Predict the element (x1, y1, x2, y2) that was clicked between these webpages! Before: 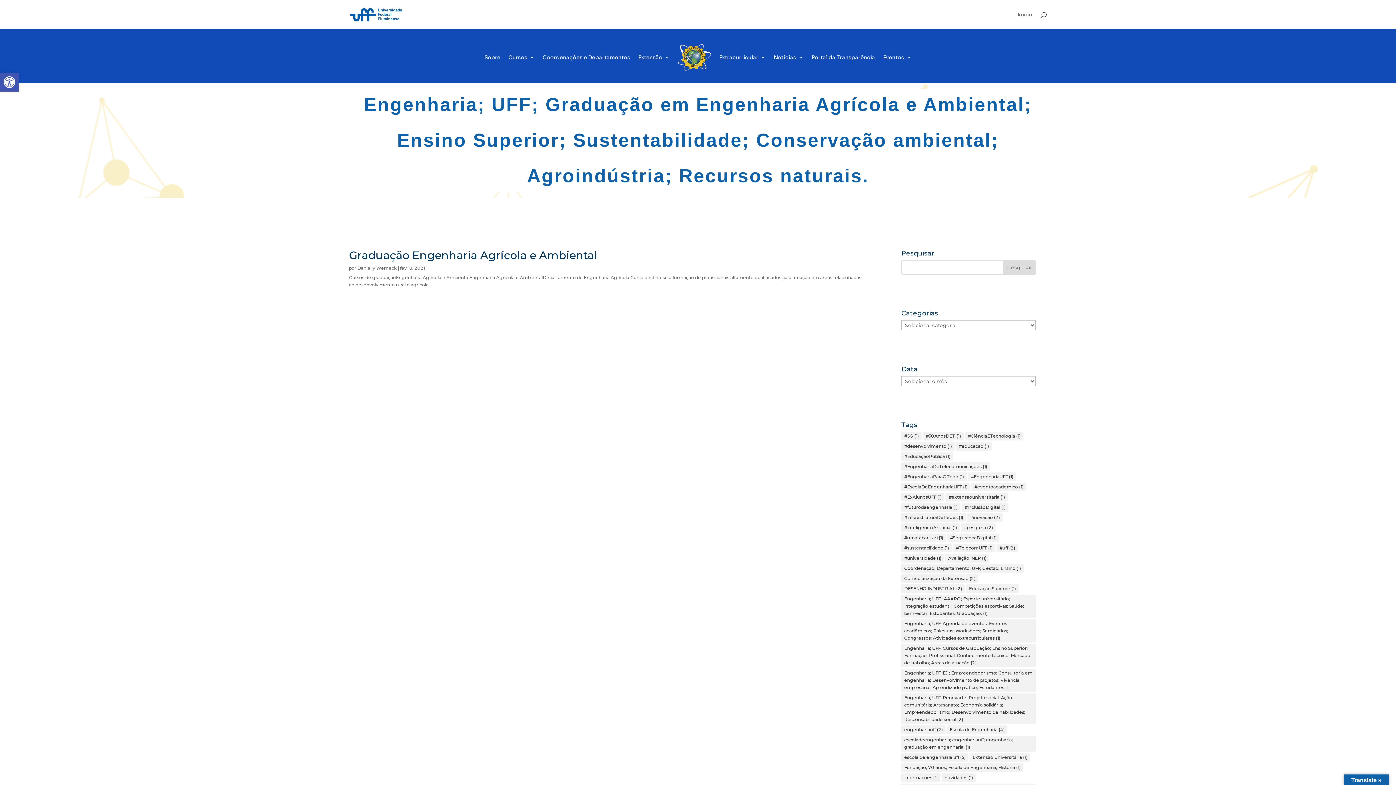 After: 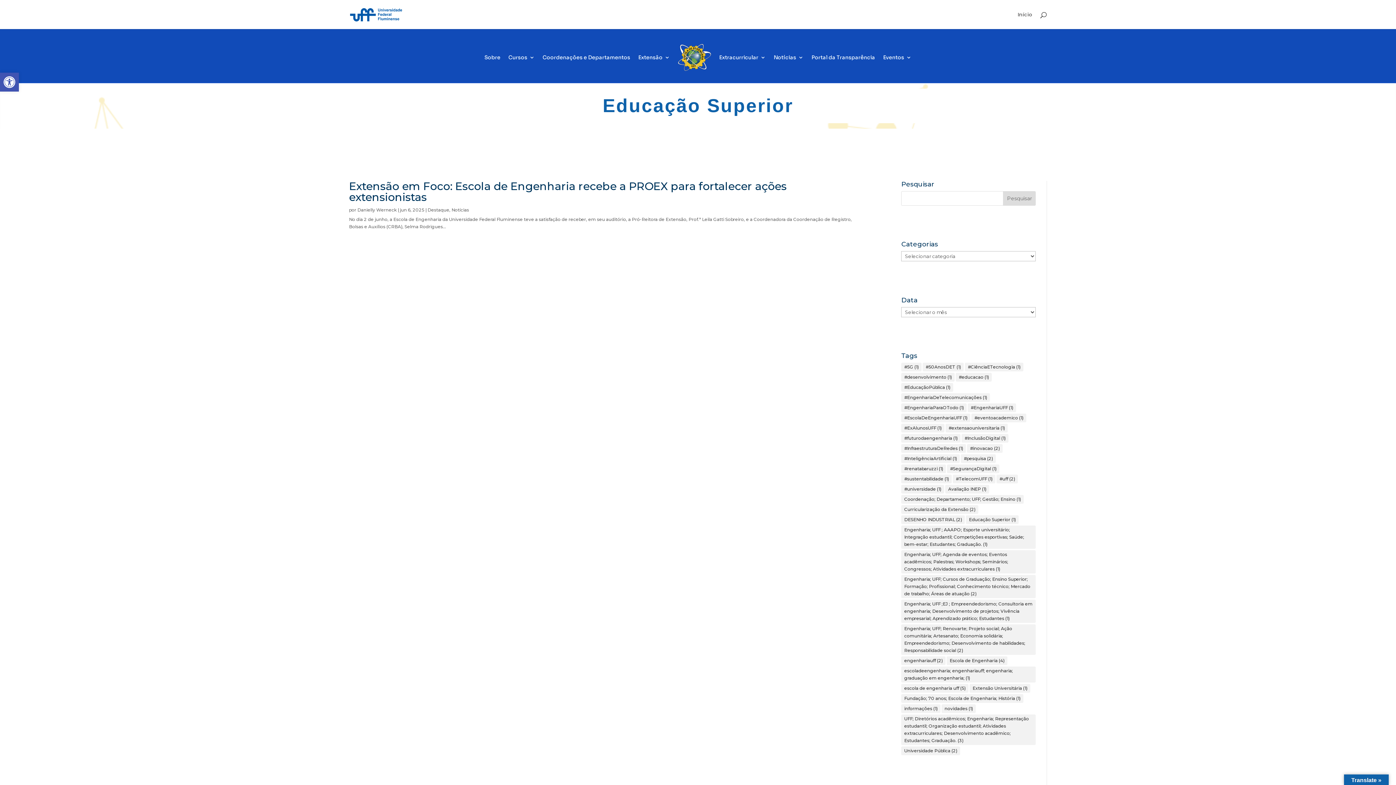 Action: label: Educação Superior (1 item) bbox: (966, 584, 1018, 593)